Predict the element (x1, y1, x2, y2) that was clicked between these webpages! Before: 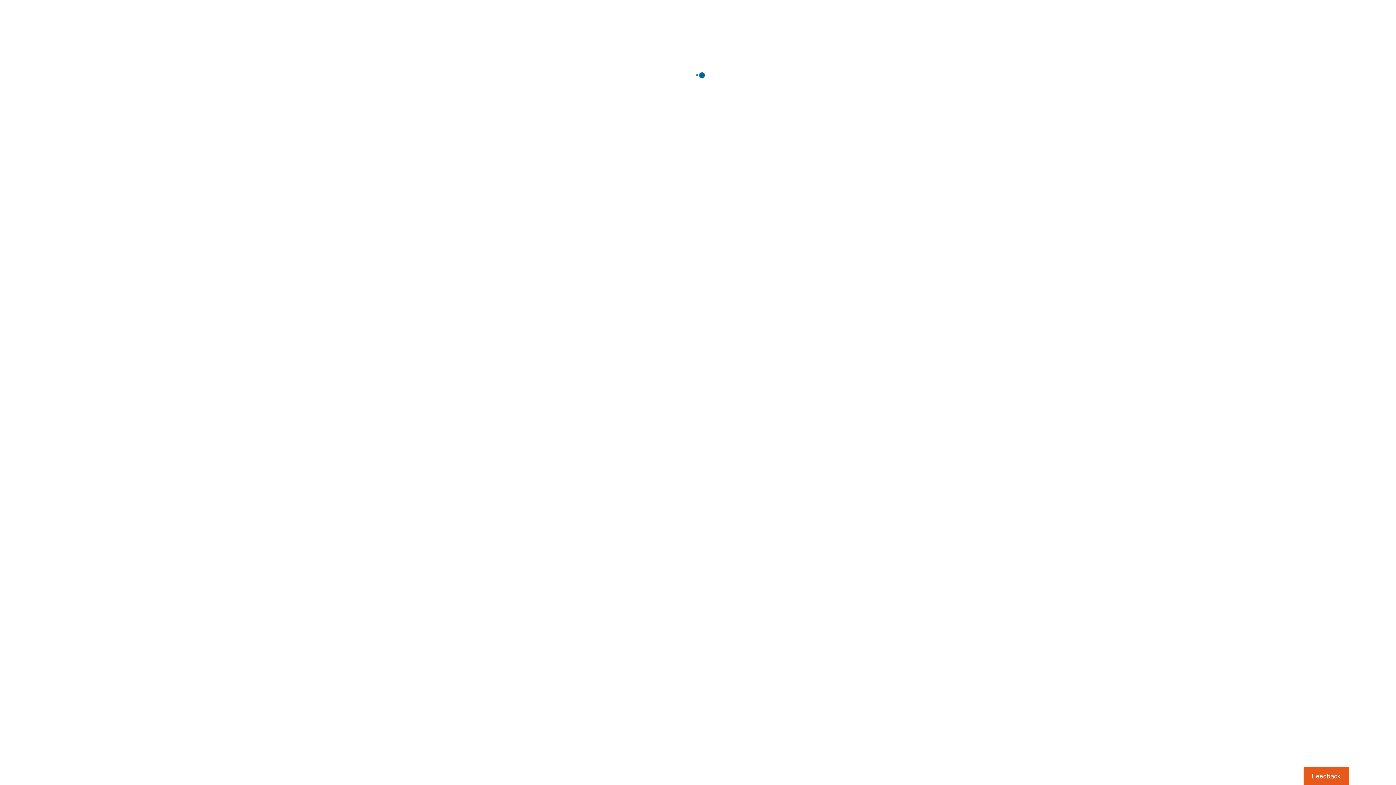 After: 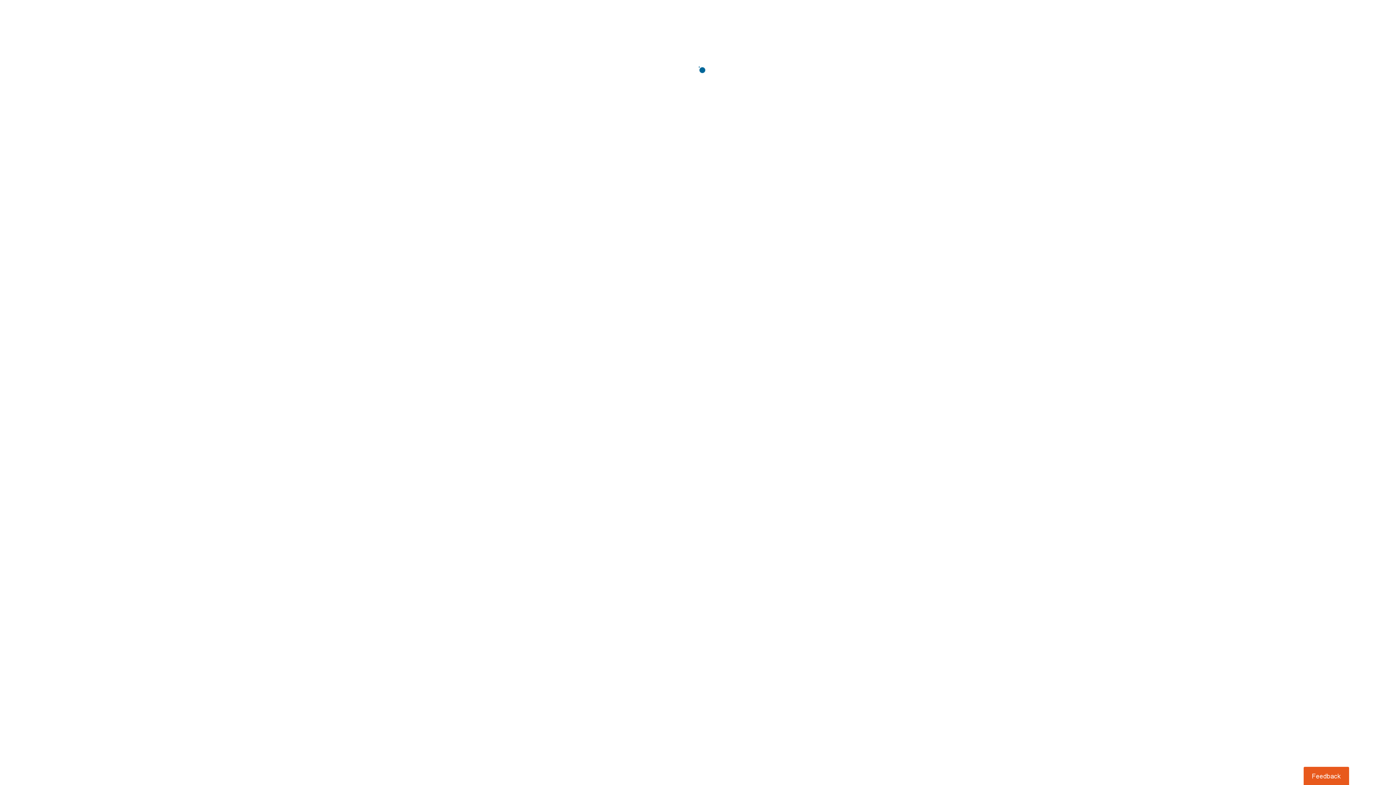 Action: label: Usabilla Feedback Button bbox: (1303, 767, 1349, 785)